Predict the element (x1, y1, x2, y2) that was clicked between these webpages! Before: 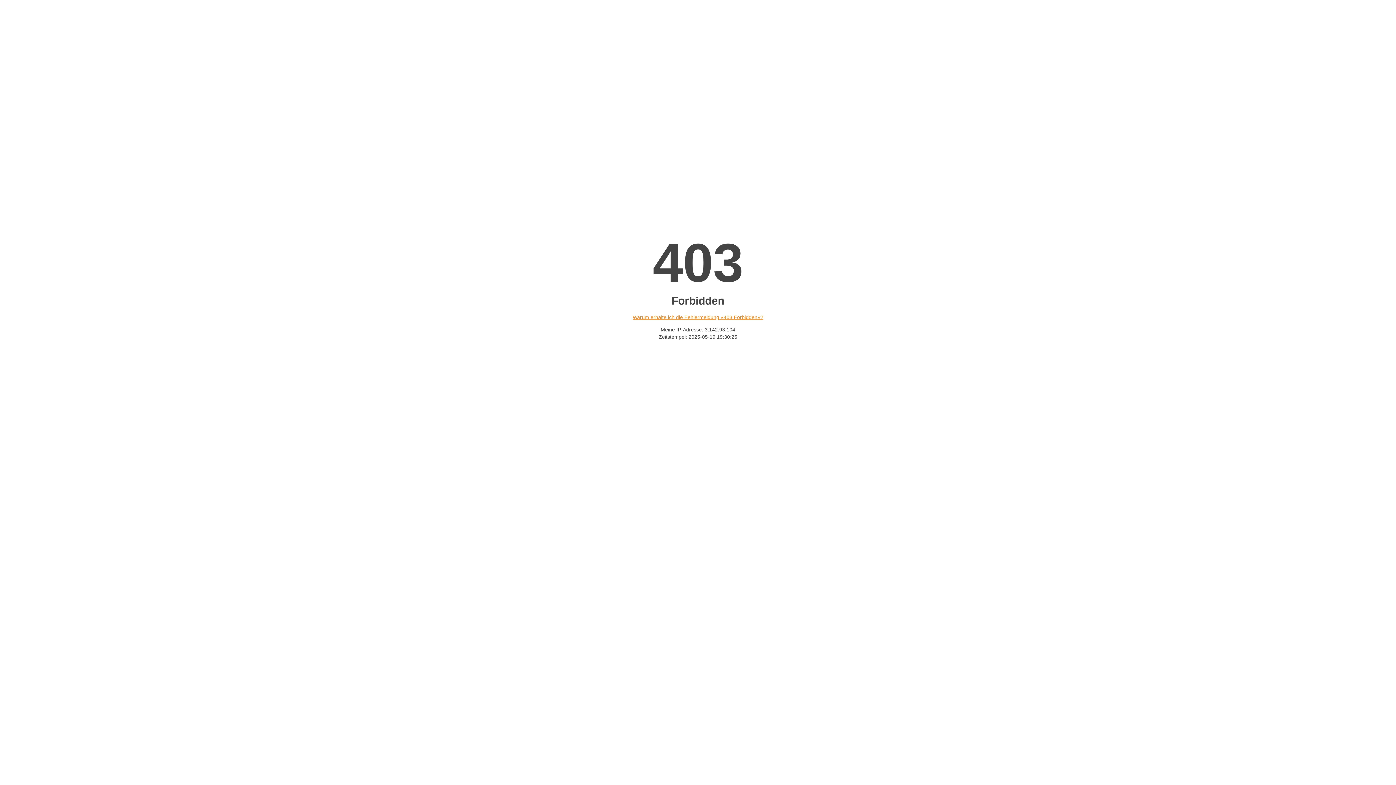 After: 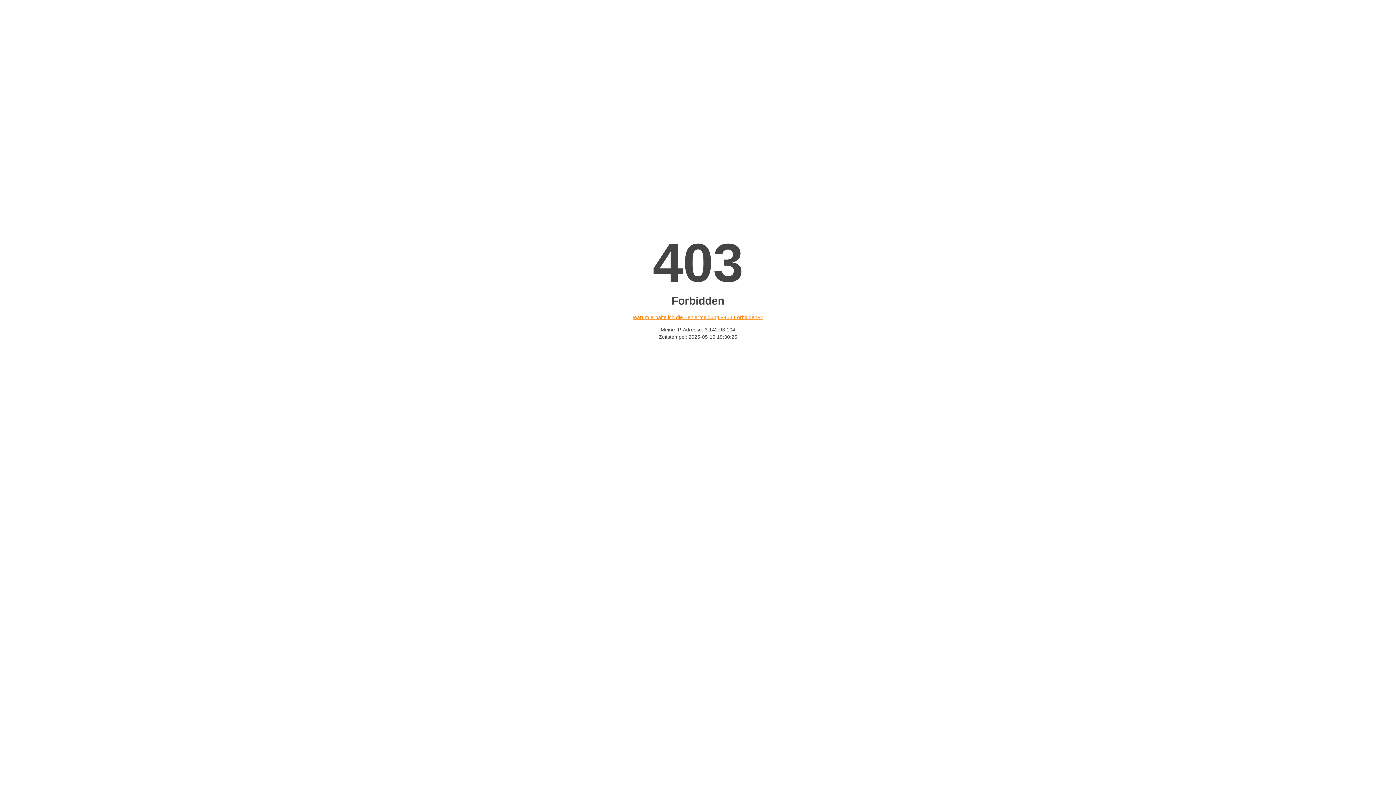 Action: label: Warum erhalte ich die Fehlermeldung «403 Forbidden»? bbox: (632, 314, 763, 320)